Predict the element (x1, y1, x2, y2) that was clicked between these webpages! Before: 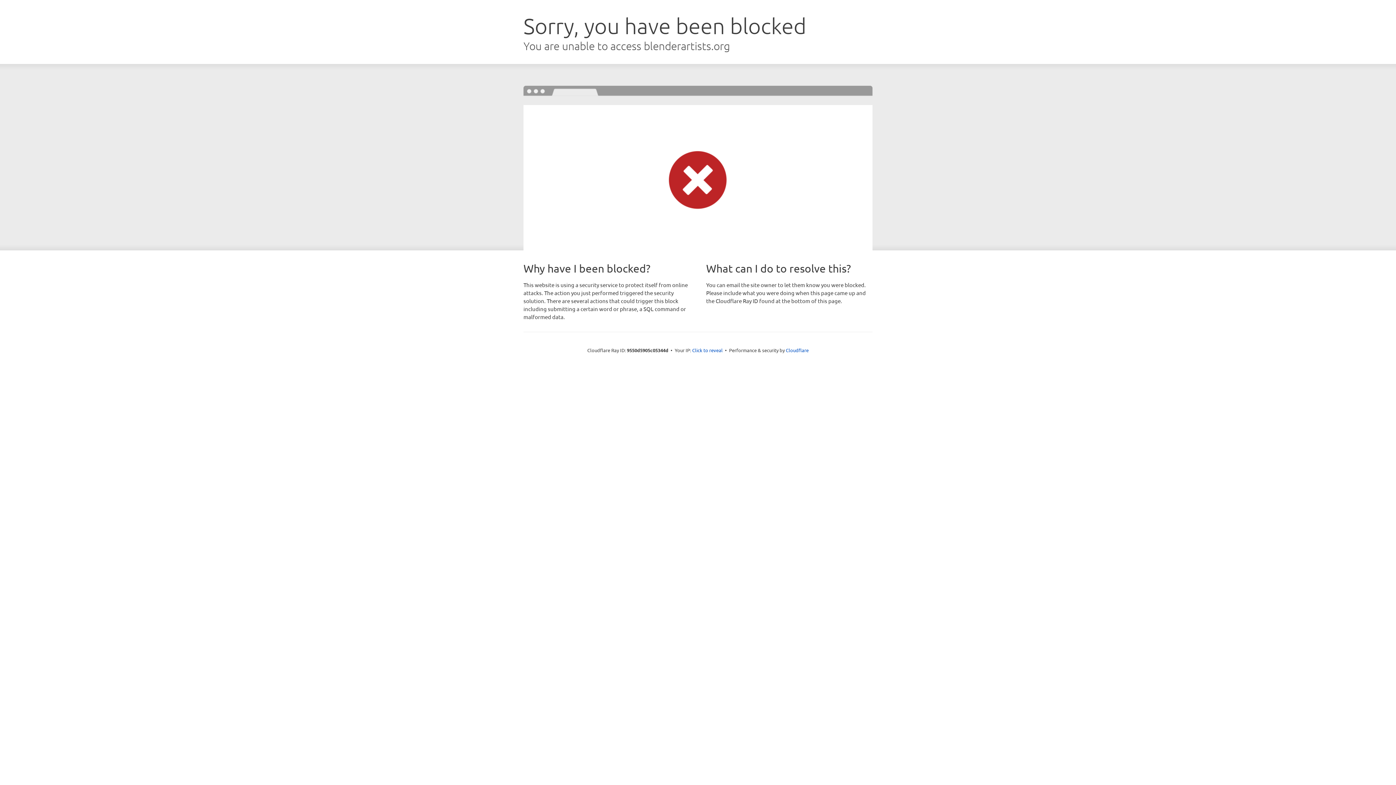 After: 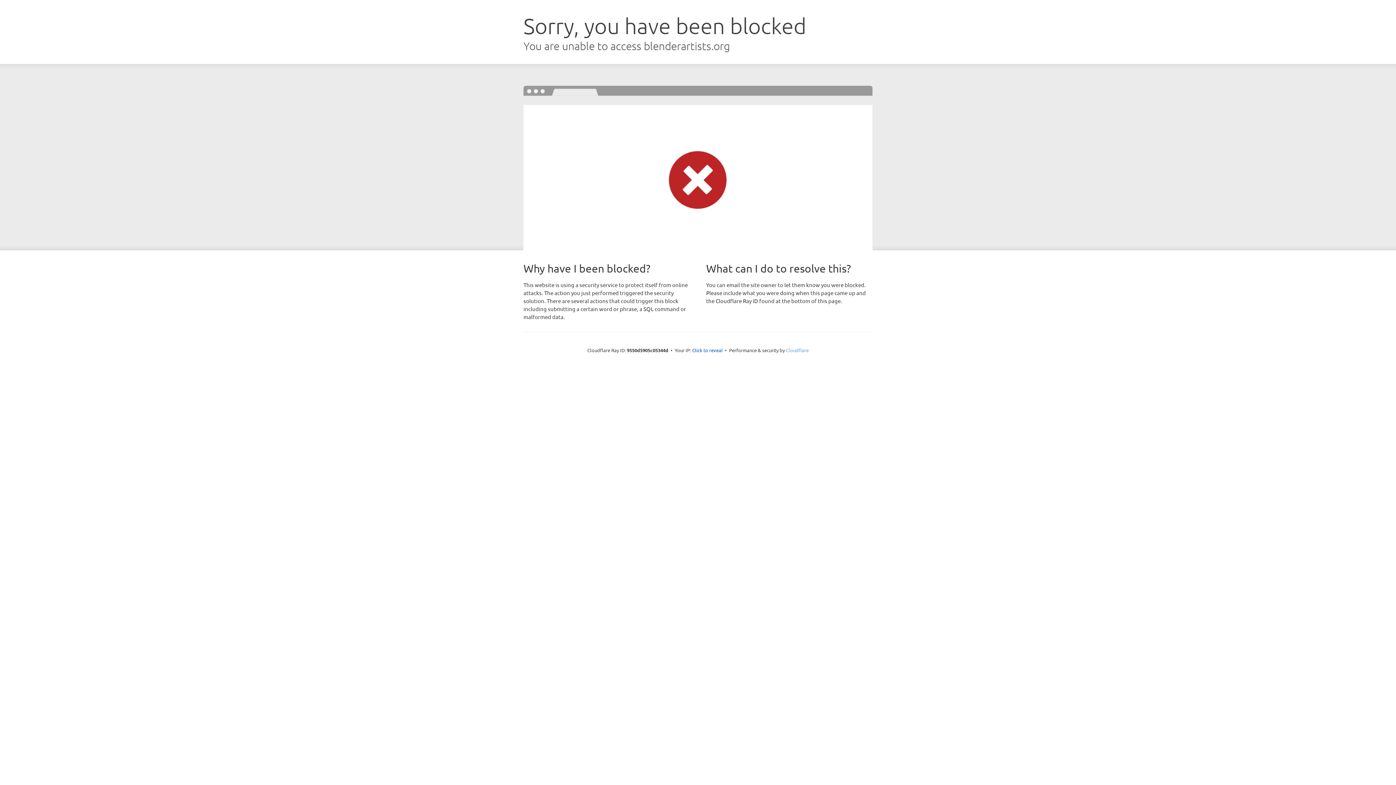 Action: label: Cloudflare bbox: (786, 347, 808, 353)